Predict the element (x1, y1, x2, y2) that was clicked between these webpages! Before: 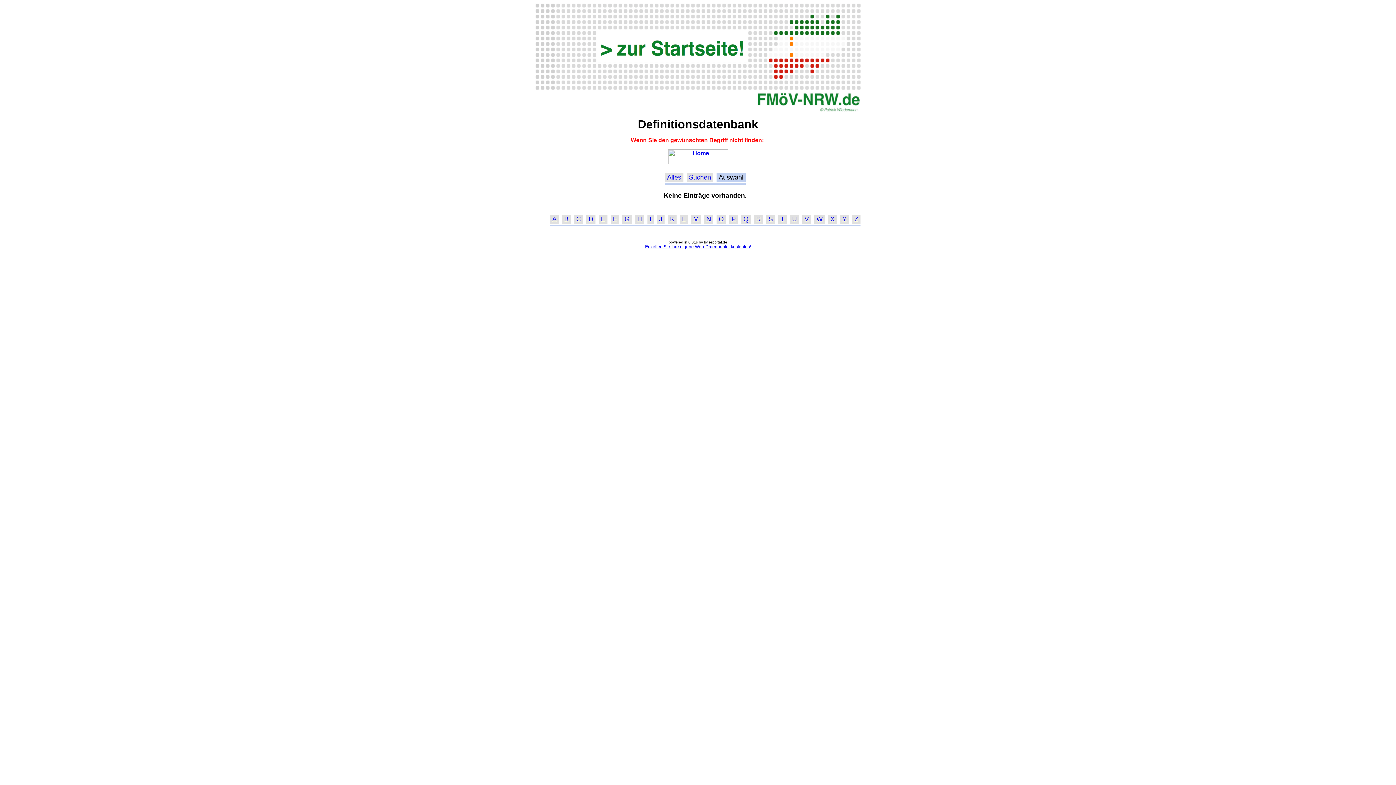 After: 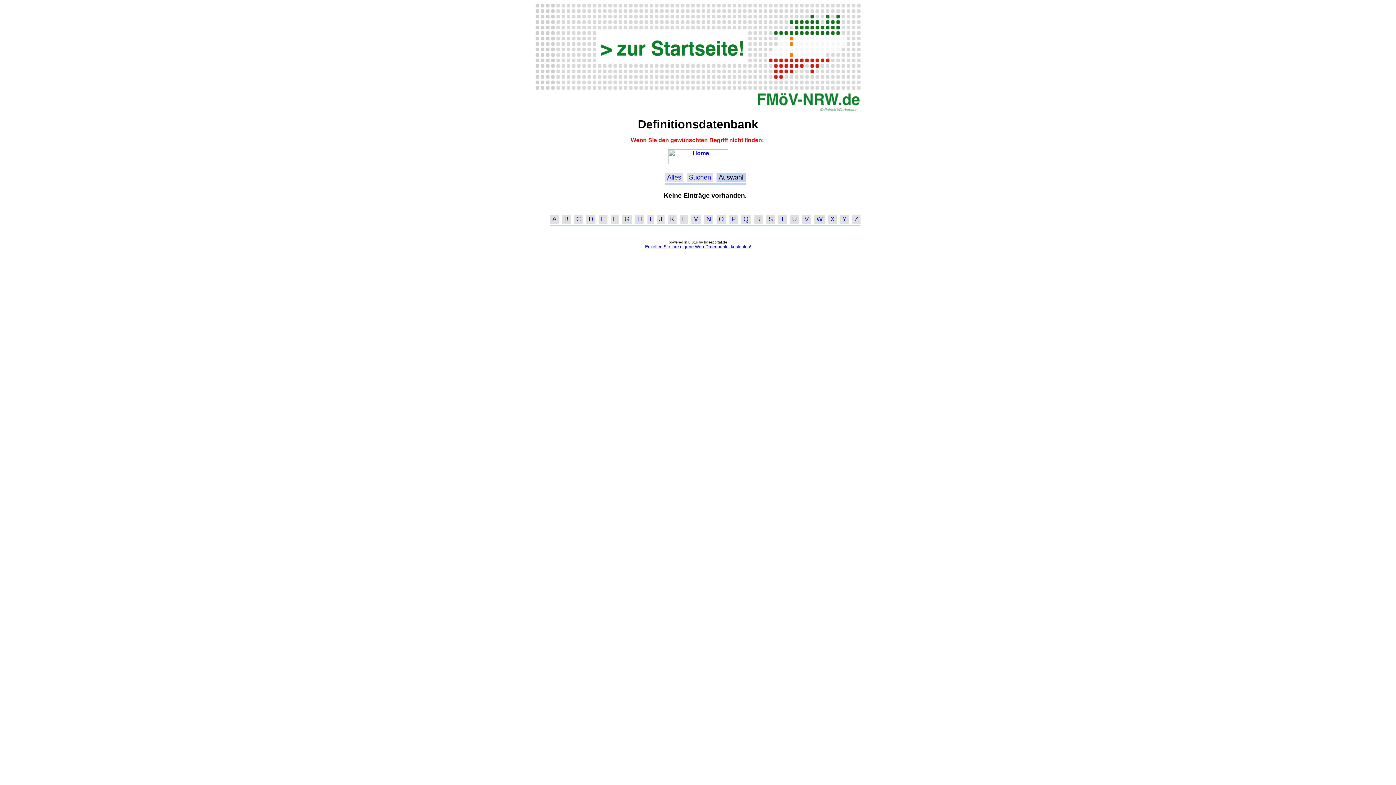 Action: label: C bbox: (576, 215, 581, 223)